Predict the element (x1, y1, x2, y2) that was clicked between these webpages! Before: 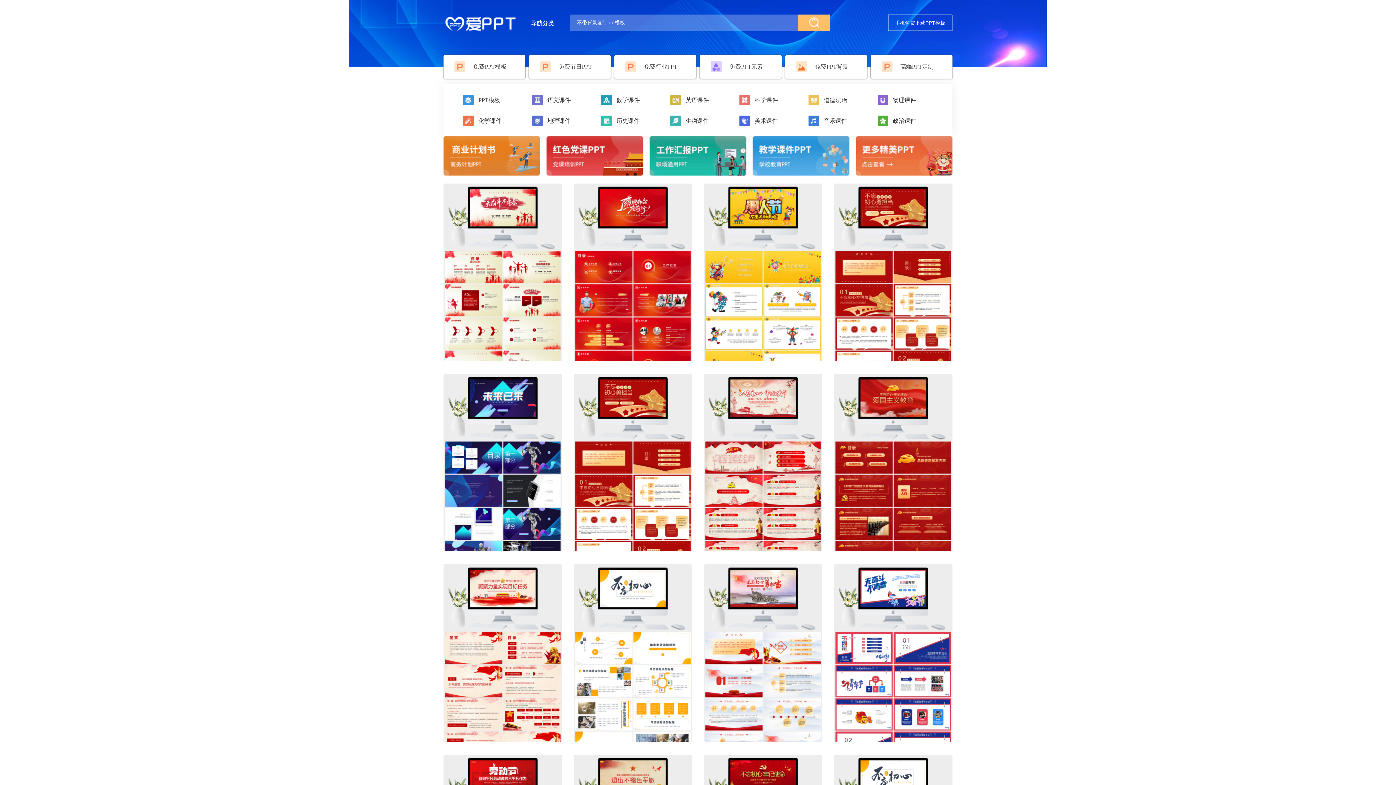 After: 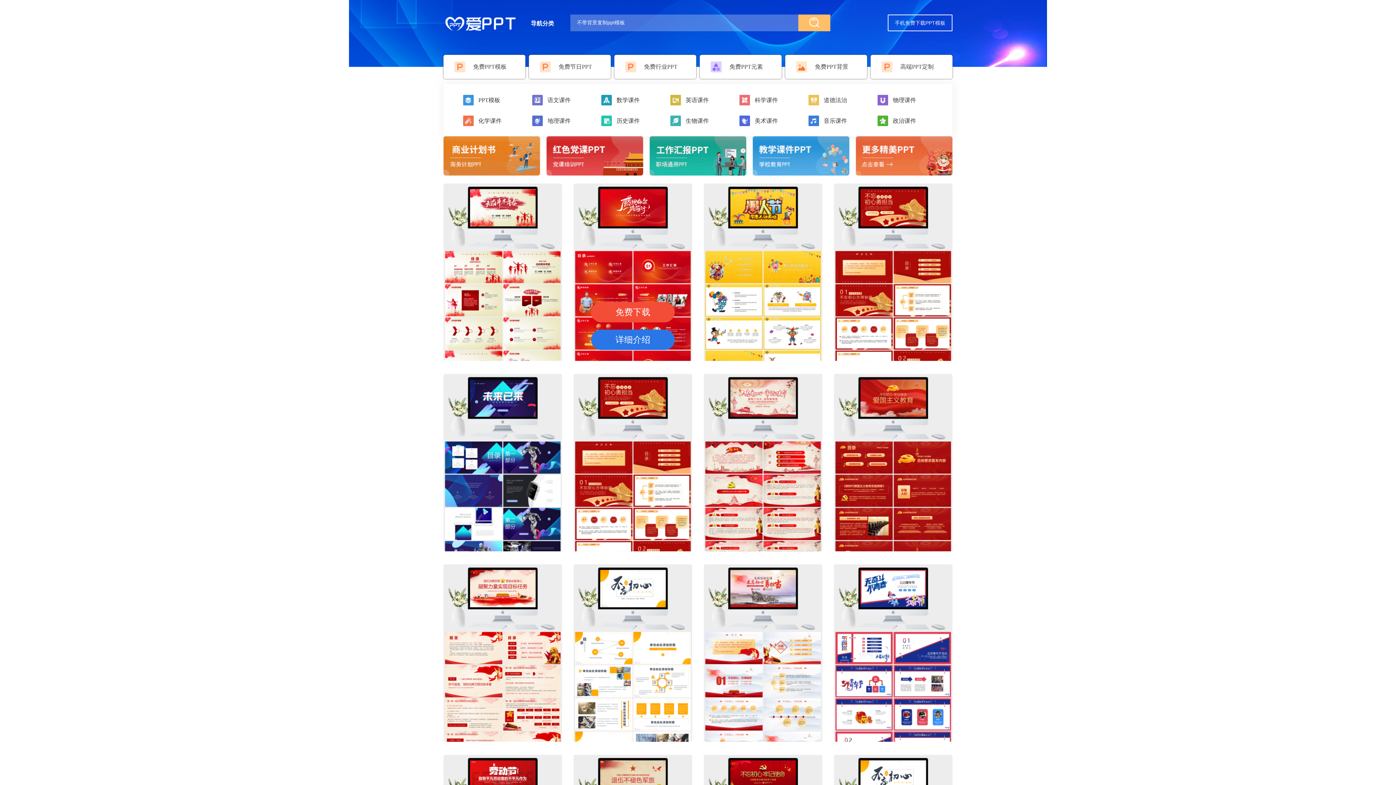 Action: bbox: (573, 183, 692, 361)